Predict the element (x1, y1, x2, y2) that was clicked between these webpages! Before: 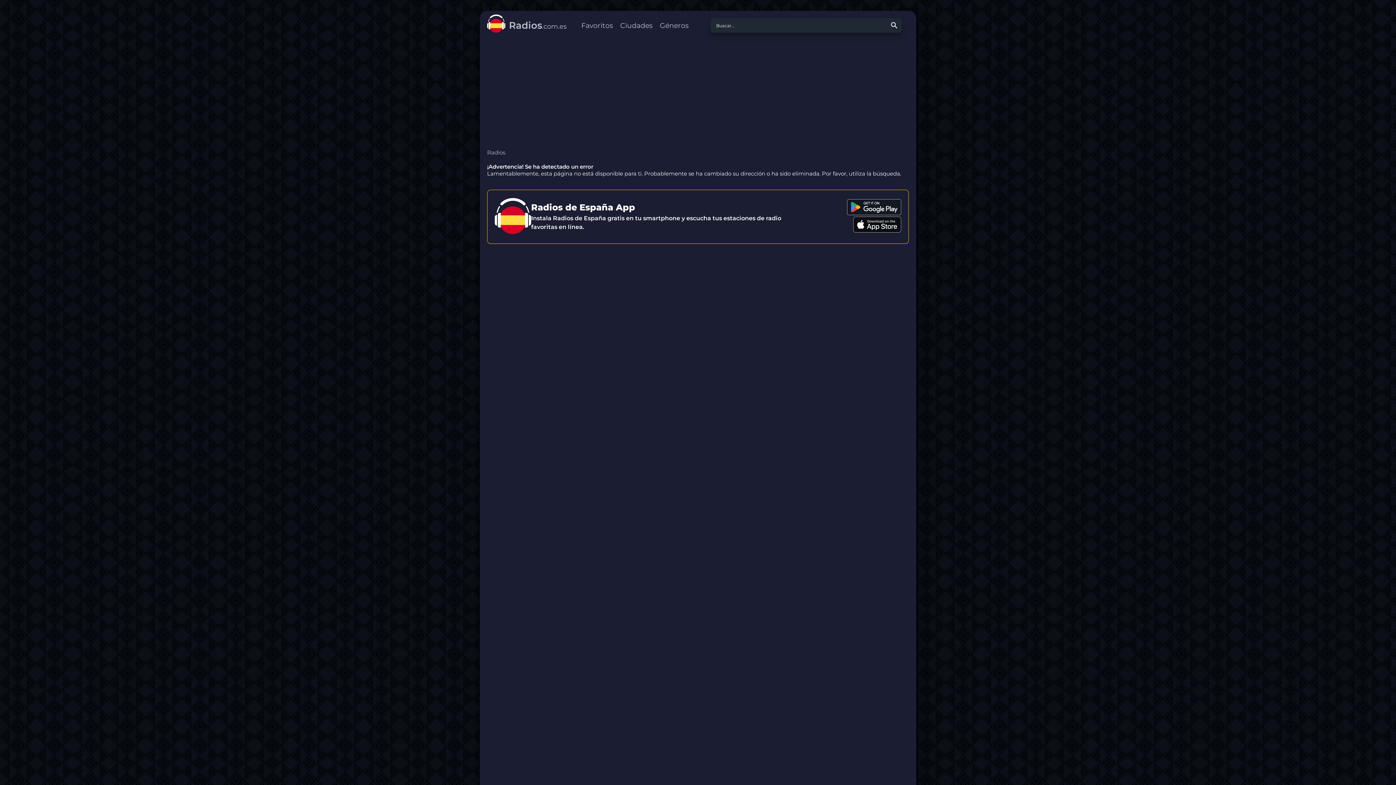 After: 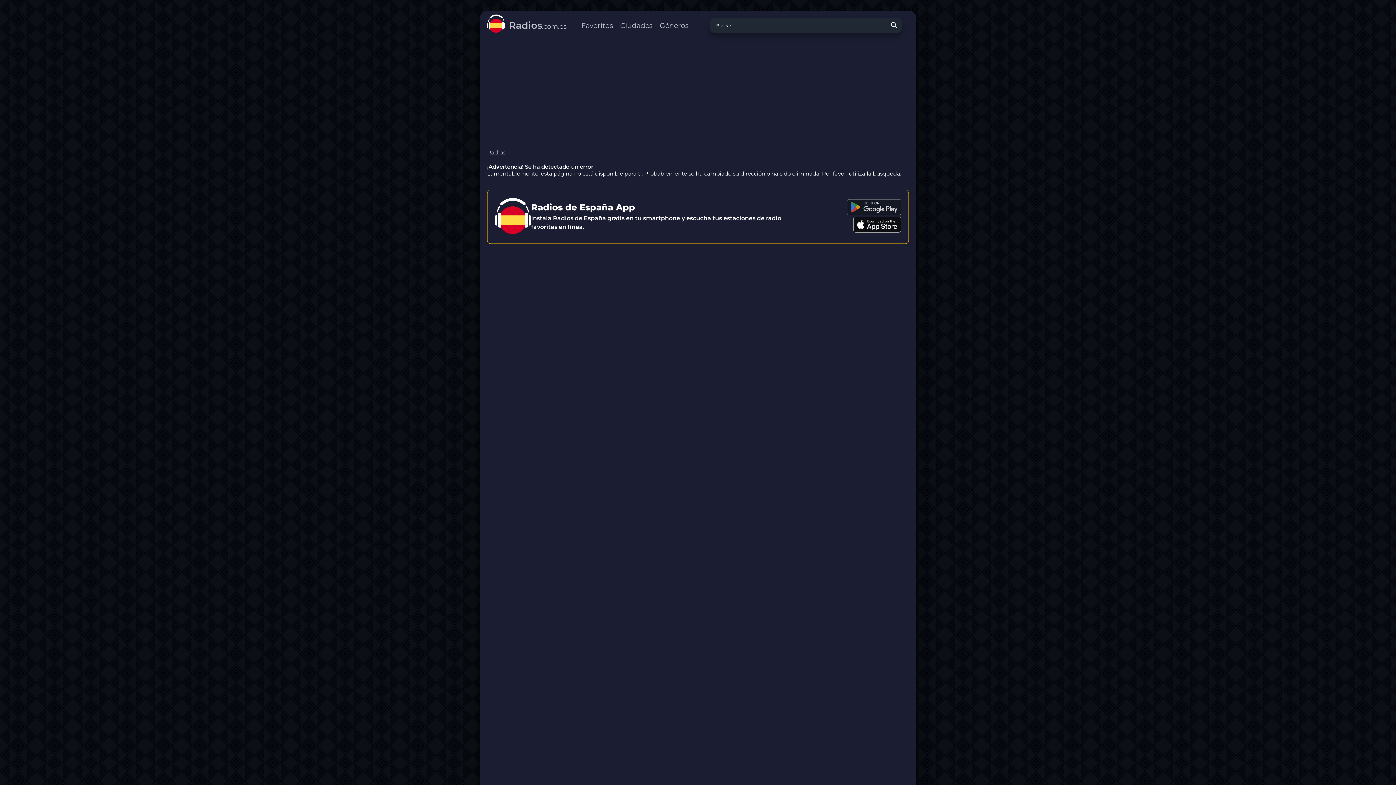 Action: bbox: (847, 209, 901, 216)